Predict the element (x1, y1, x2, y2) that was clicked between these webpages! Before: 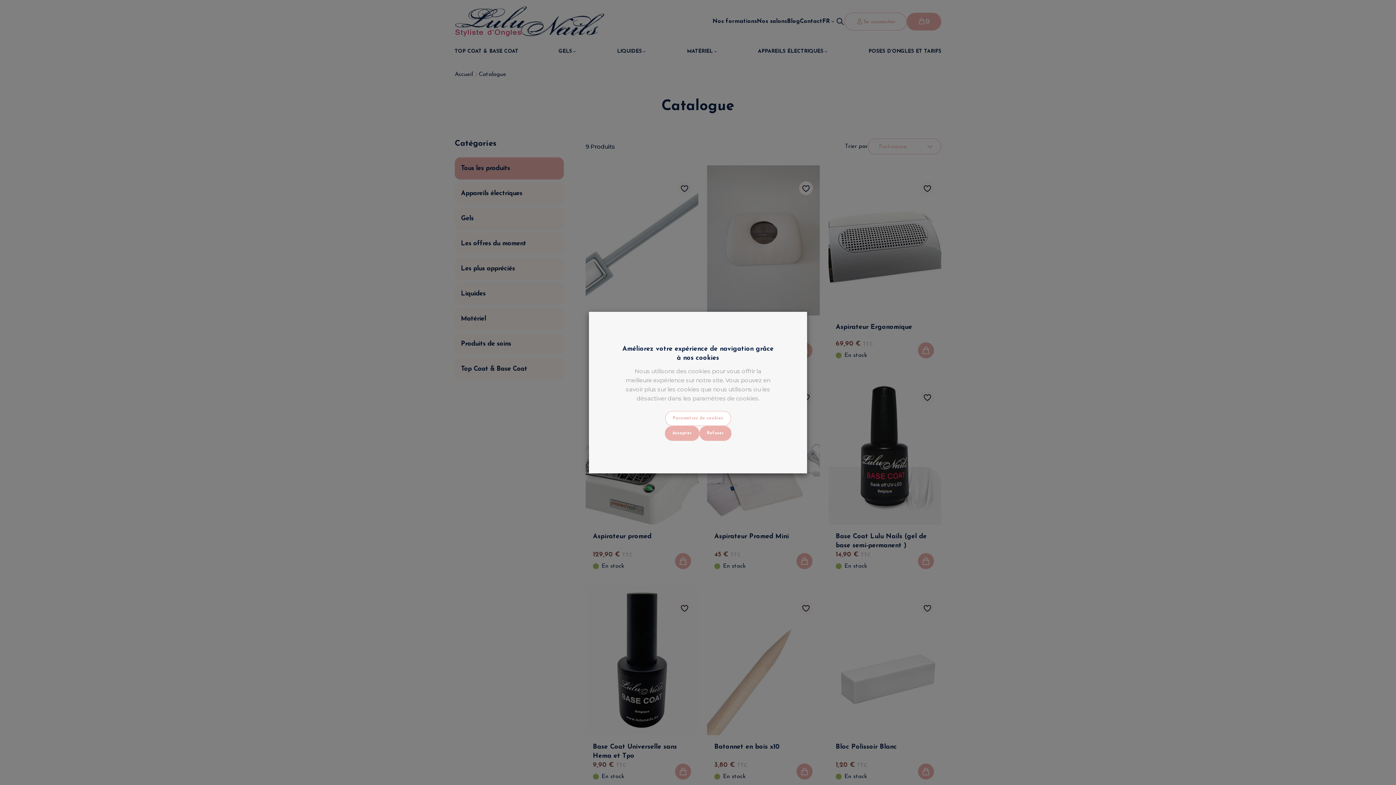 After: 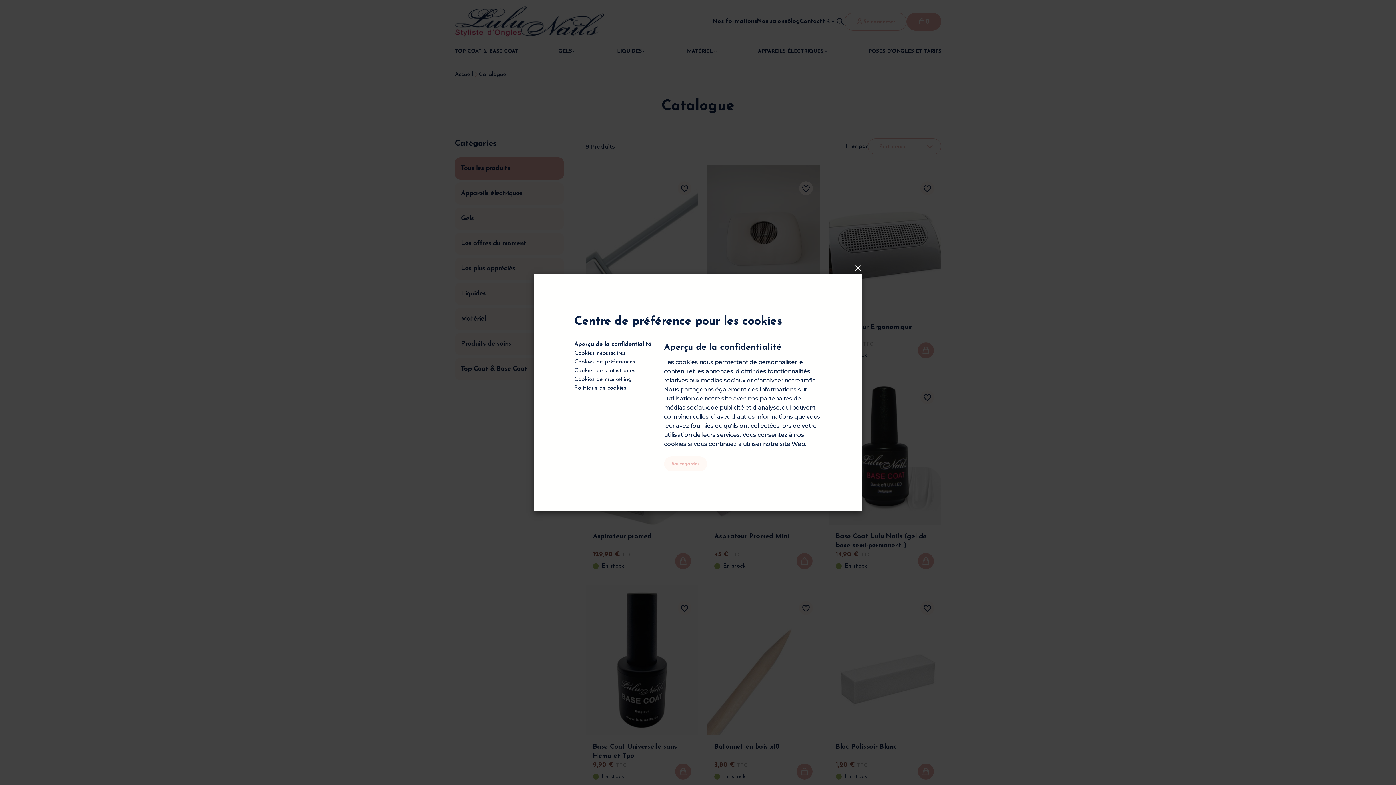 Action: bbox: (665, 411, 731, 426) label: Paramètres de cookies